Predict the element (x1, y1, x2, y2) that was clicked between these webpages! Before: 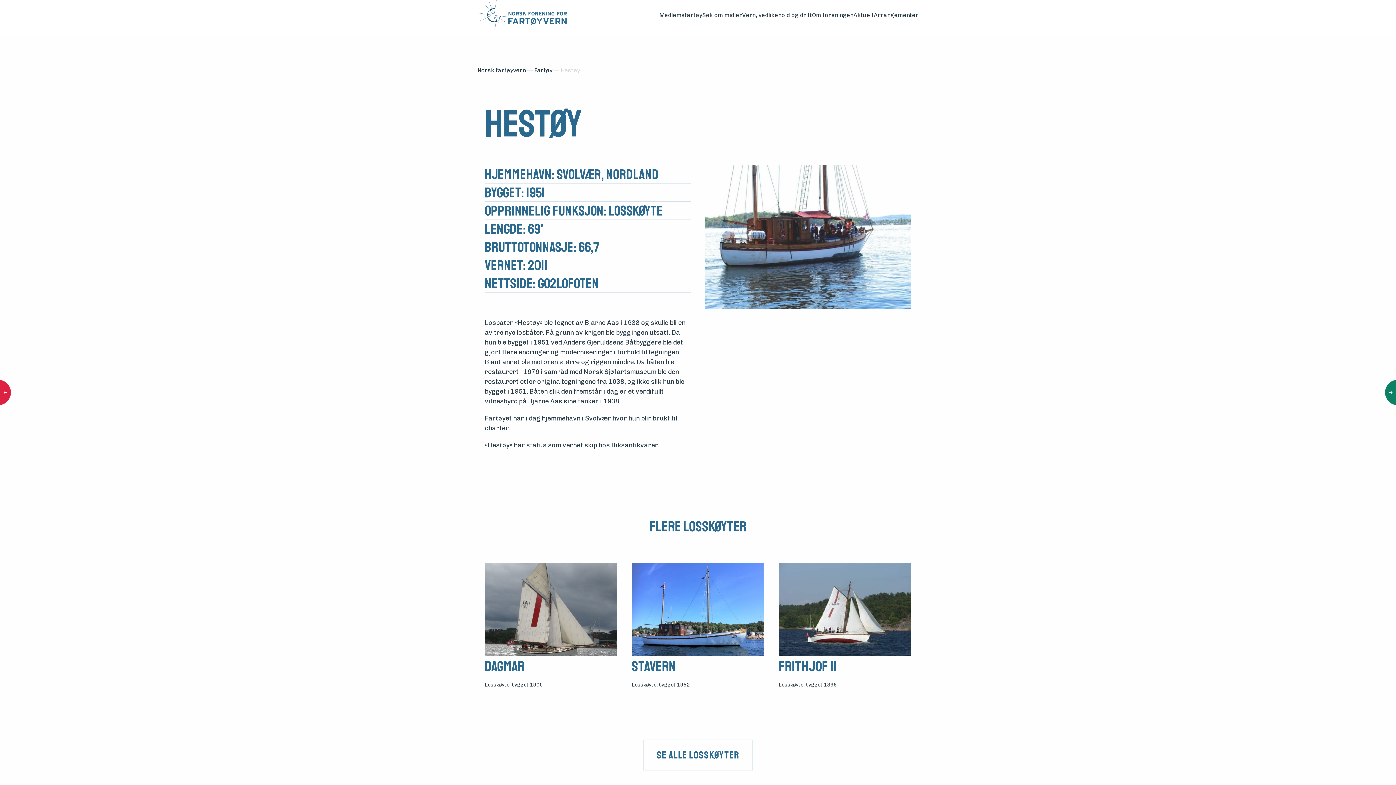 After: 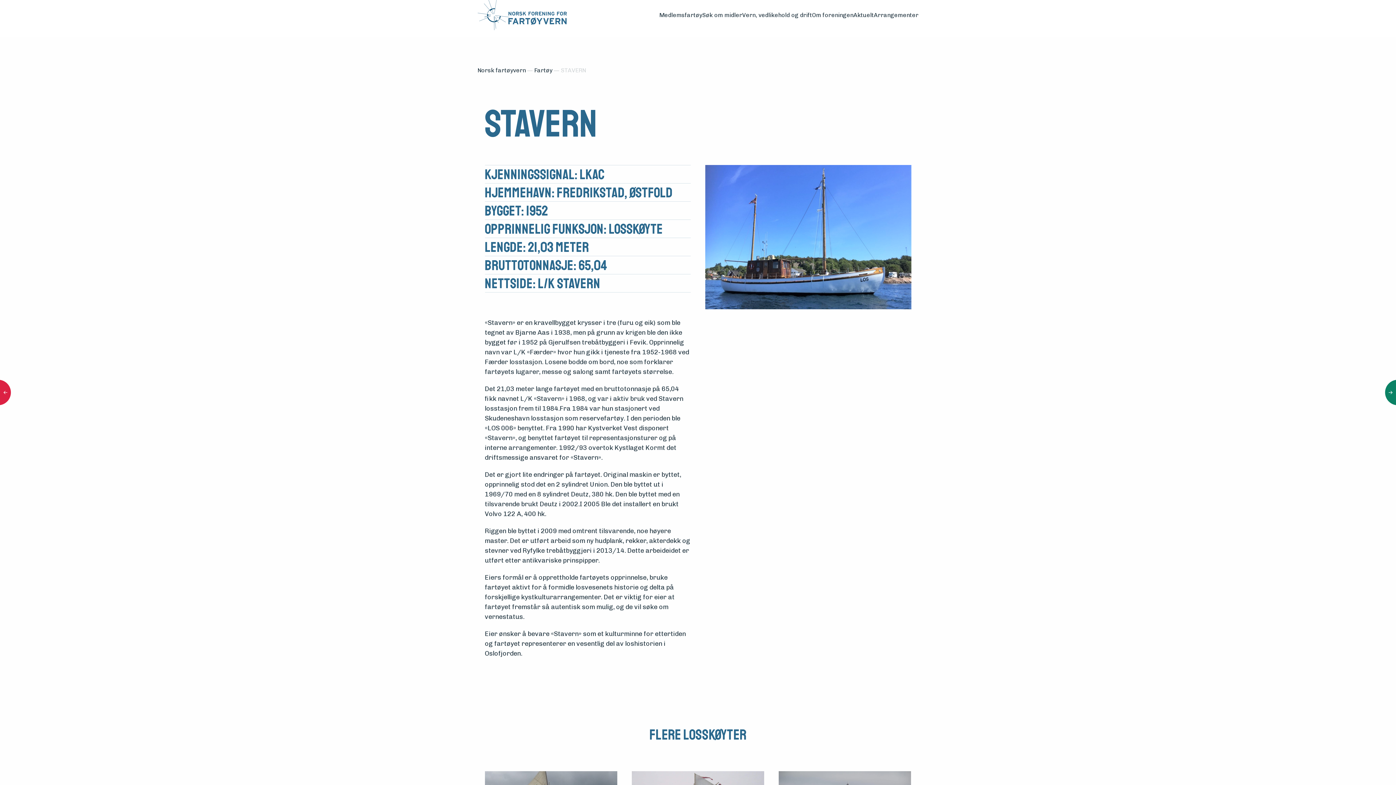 Action: label: STAVERN
Losskøyte, bygget 1952 bbox: (631, 563, 764, 689)